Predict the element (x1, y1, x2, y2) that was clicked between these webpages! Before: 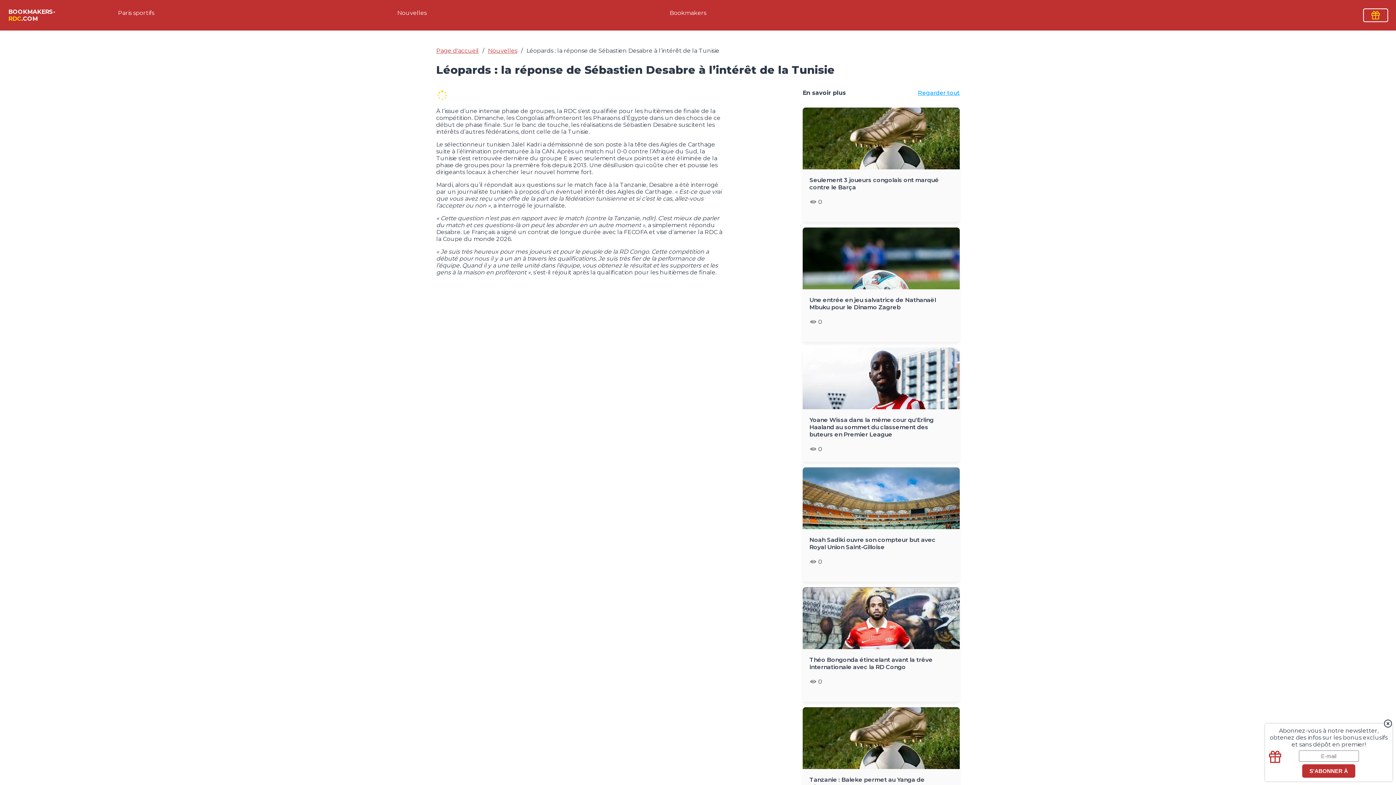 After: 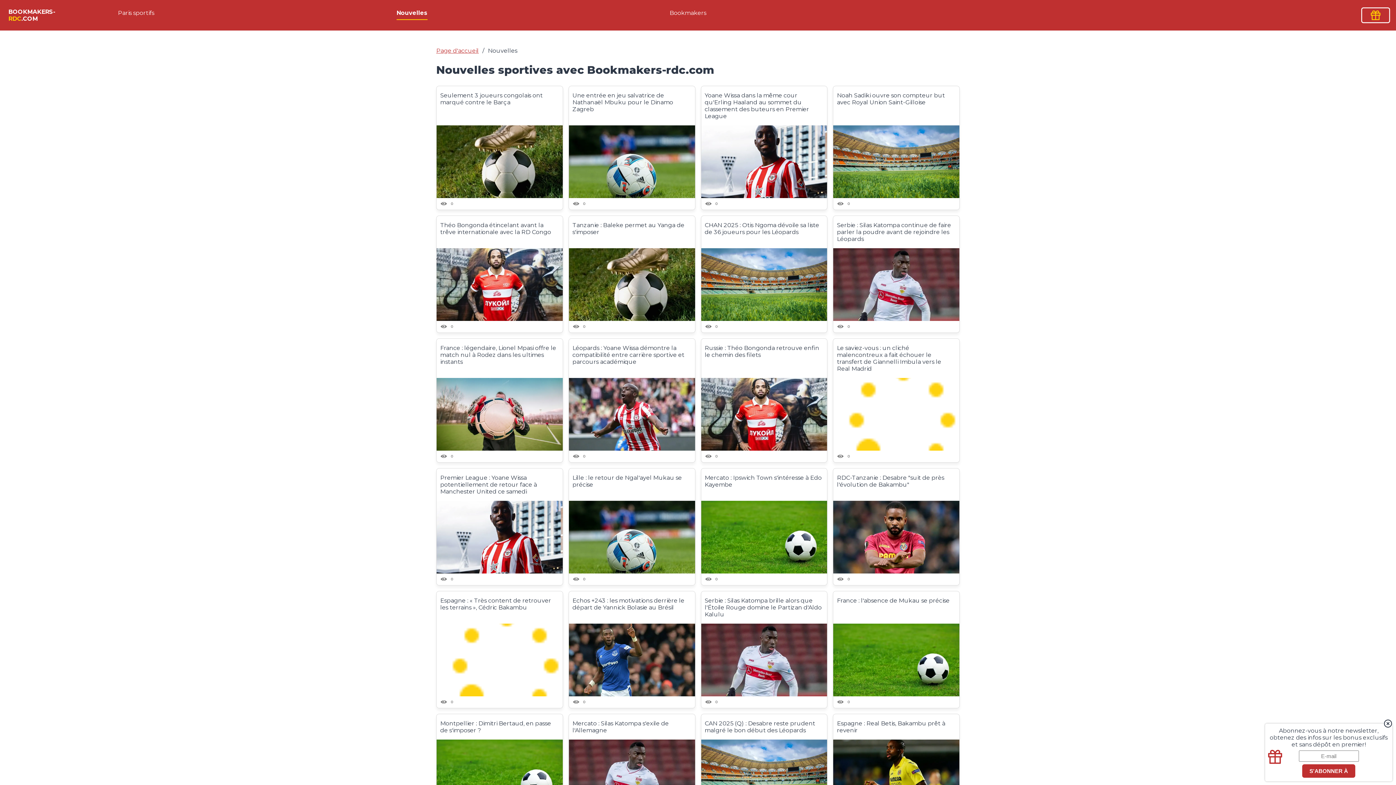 Action: bbox: (397, 9, 426, 16) label: Nouvelles